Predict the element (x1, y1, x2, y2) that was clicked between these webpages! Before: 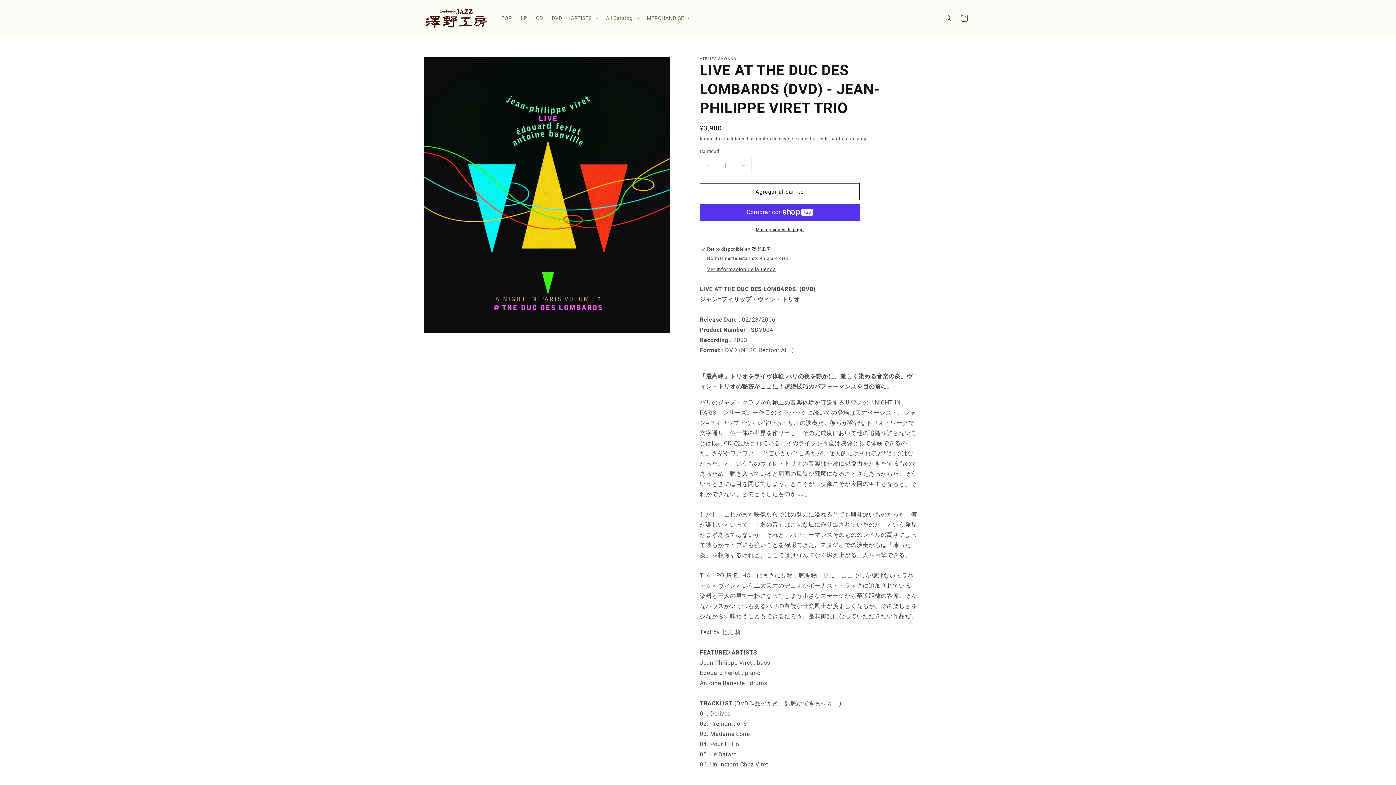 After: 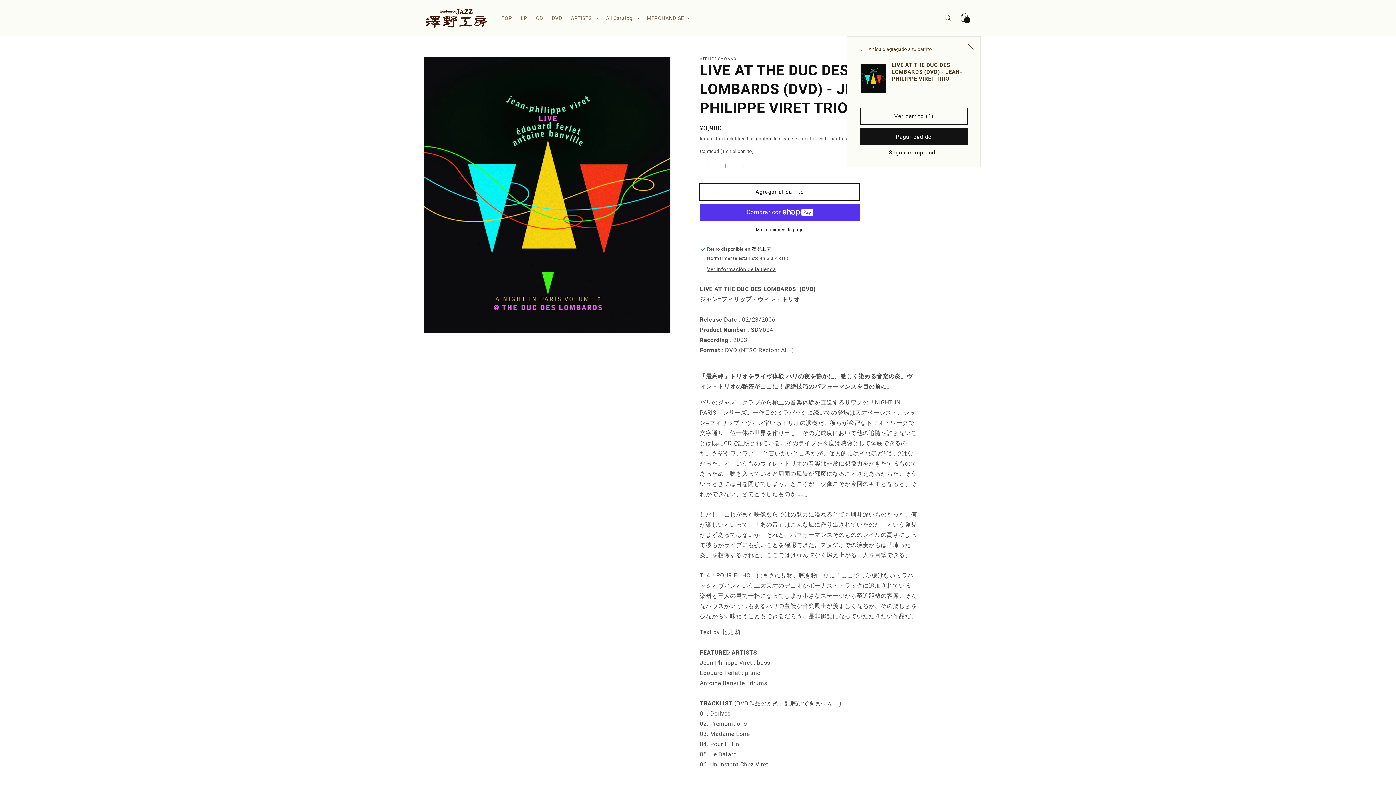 Action: label: Agregar al carrito bbox: (700, 183, 860, 200)